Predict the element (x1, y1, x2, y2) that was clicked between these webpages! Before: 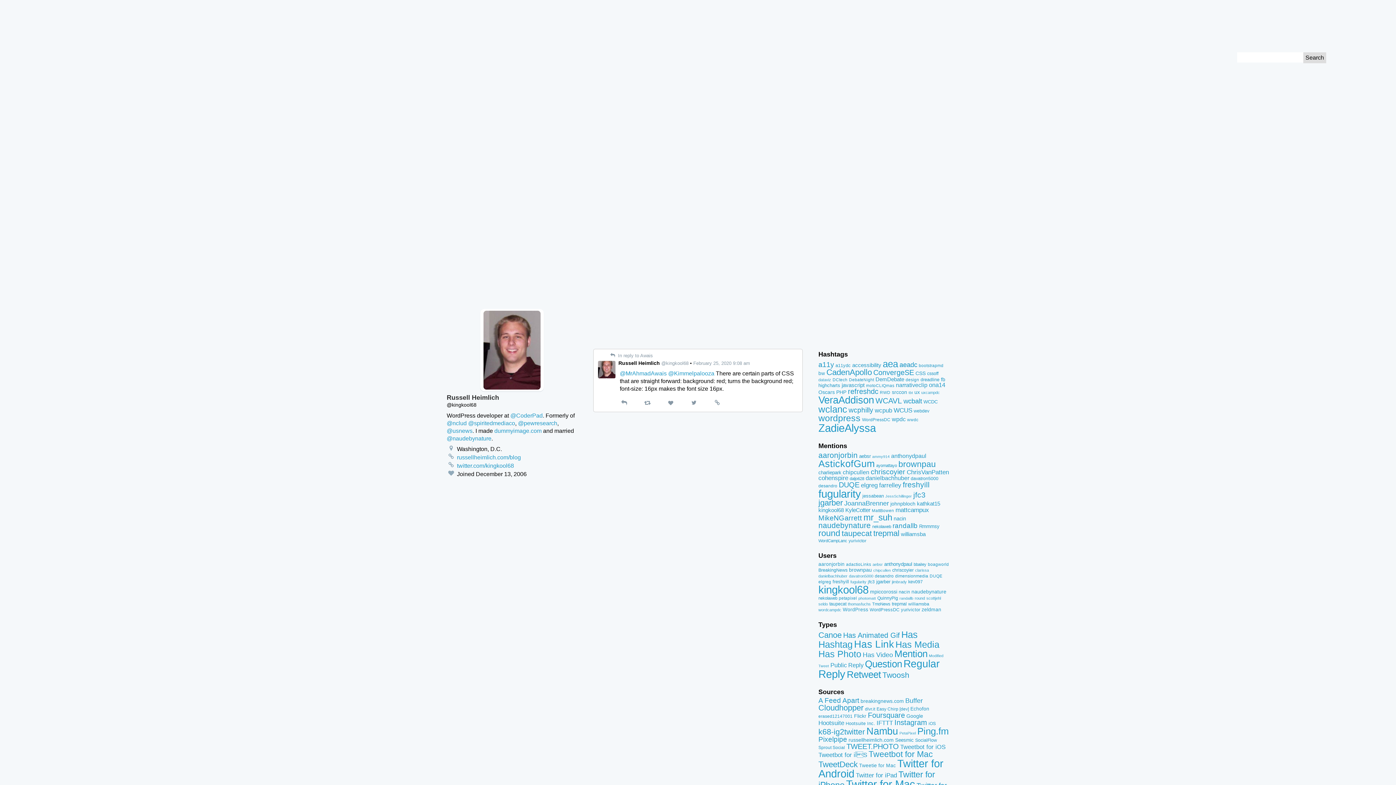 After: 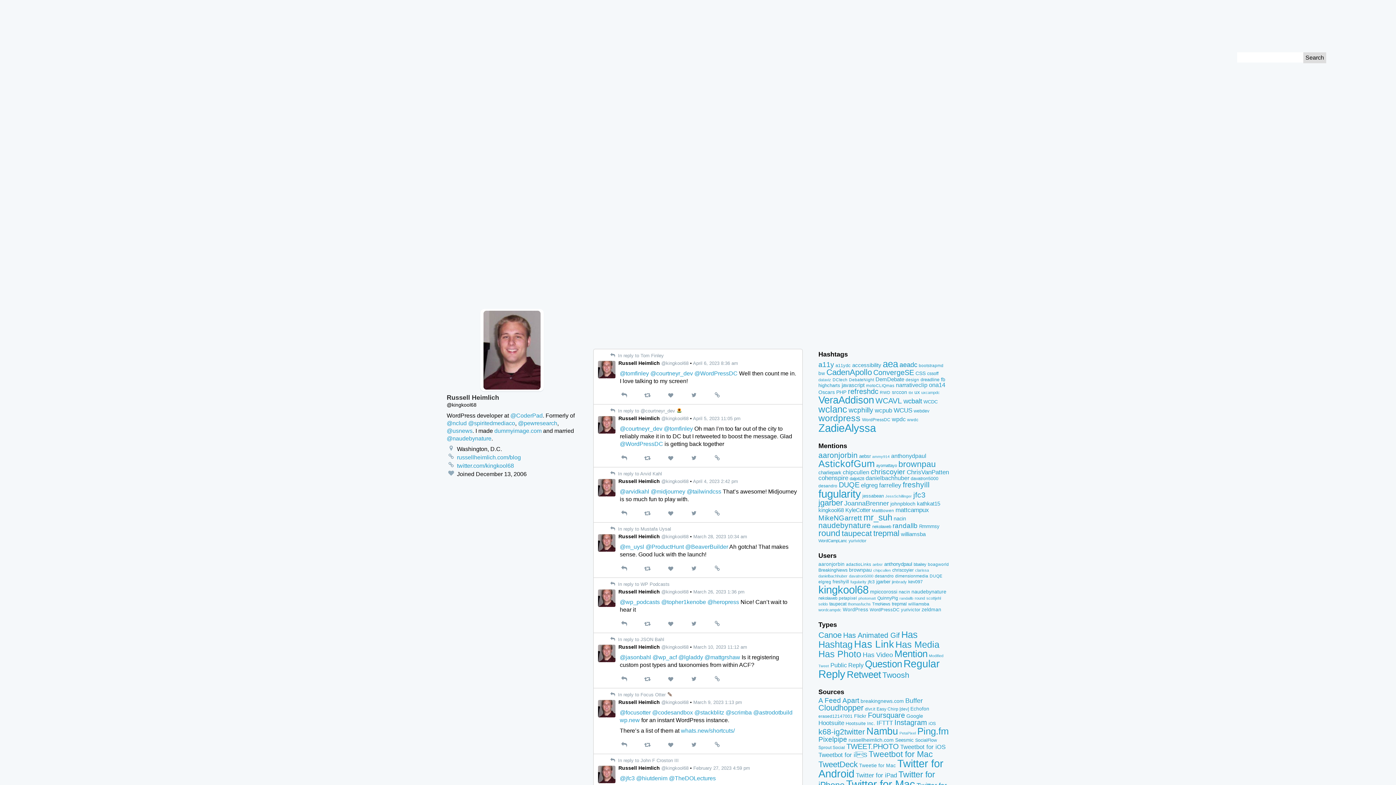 Action: bbox: (818, 630, 841, 640) label: Canoe (795 items)